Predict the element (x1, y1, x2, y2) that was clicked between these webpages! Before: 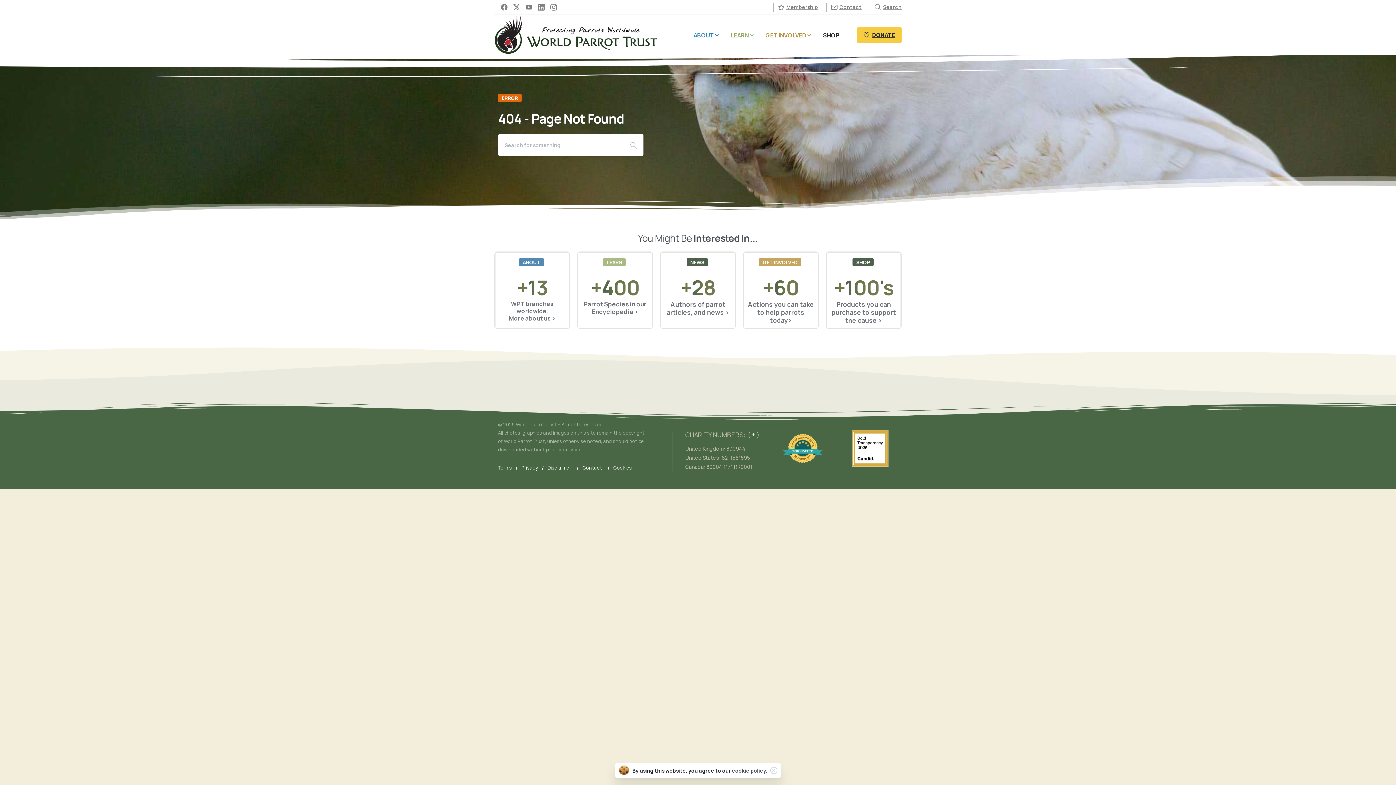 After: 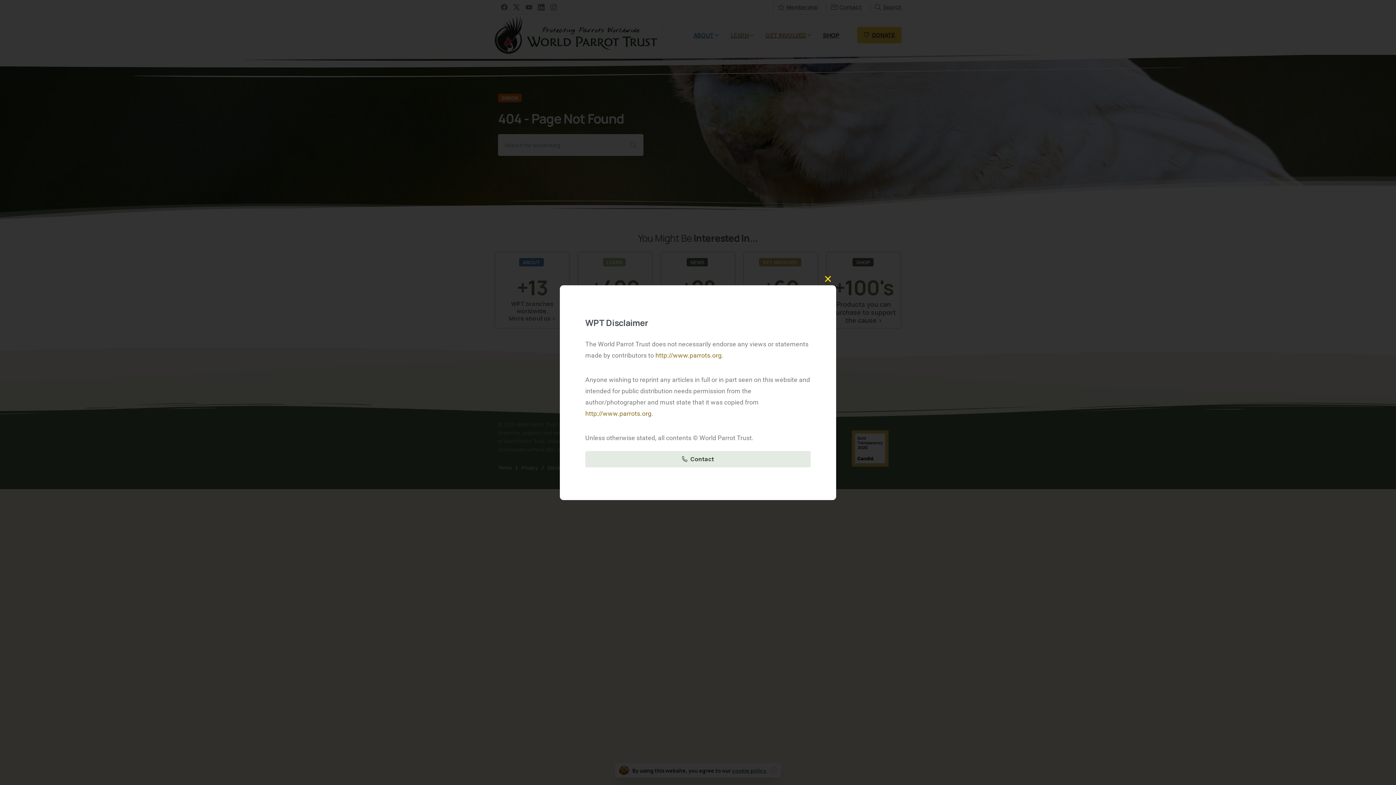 Action: bbox: (547, 465, 571, 471) label: Disclaimer